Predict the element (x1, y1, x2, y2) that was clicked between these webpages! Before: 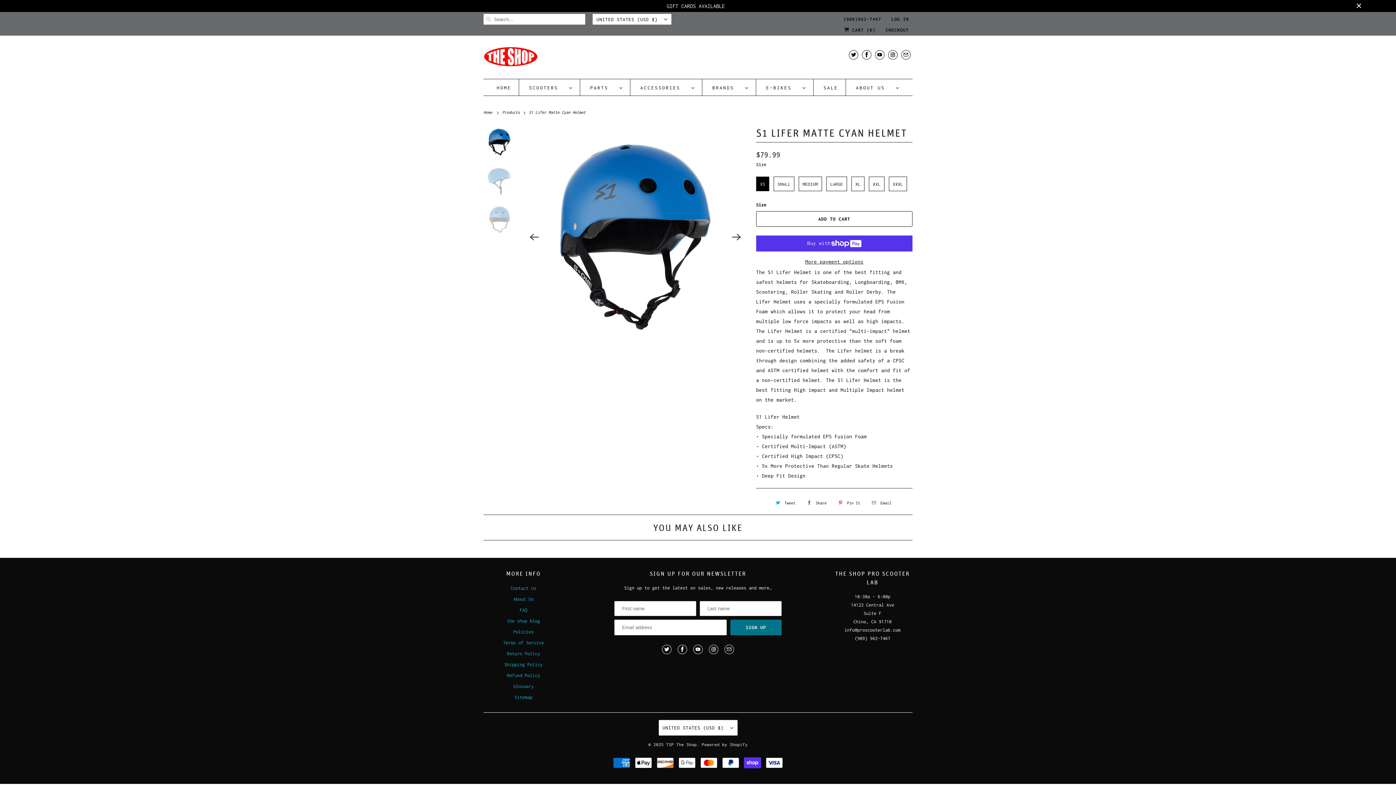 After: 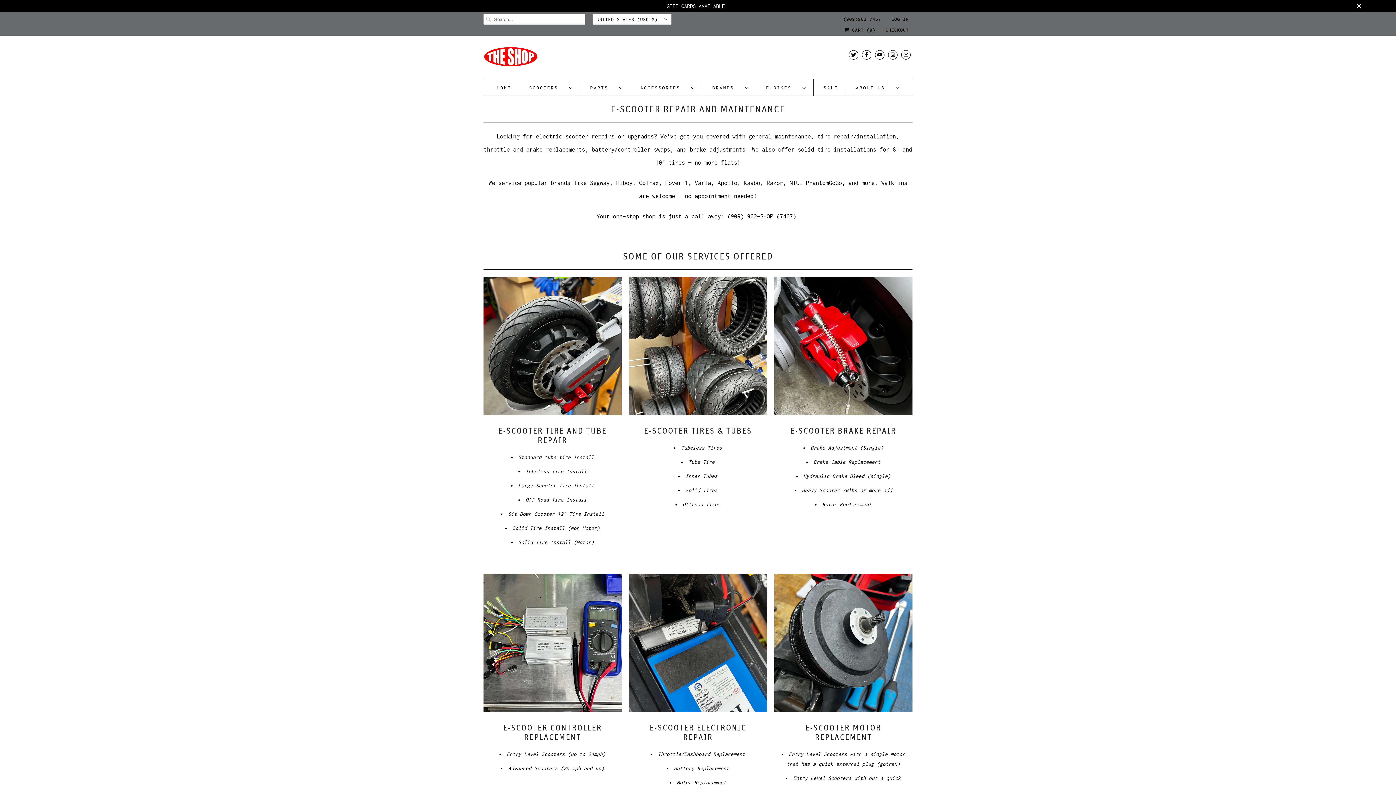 Action: label: Policies bbox: (513, 629, 533, 635)